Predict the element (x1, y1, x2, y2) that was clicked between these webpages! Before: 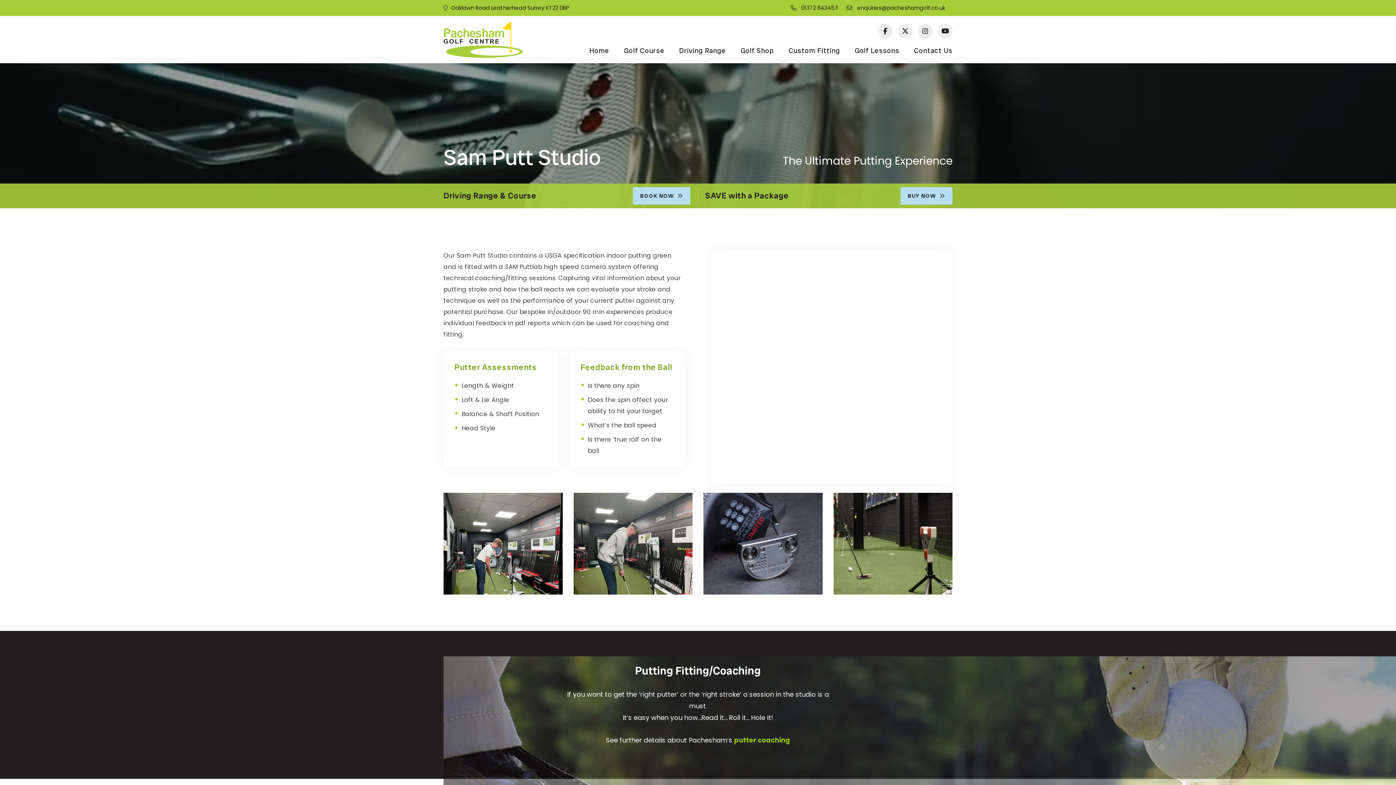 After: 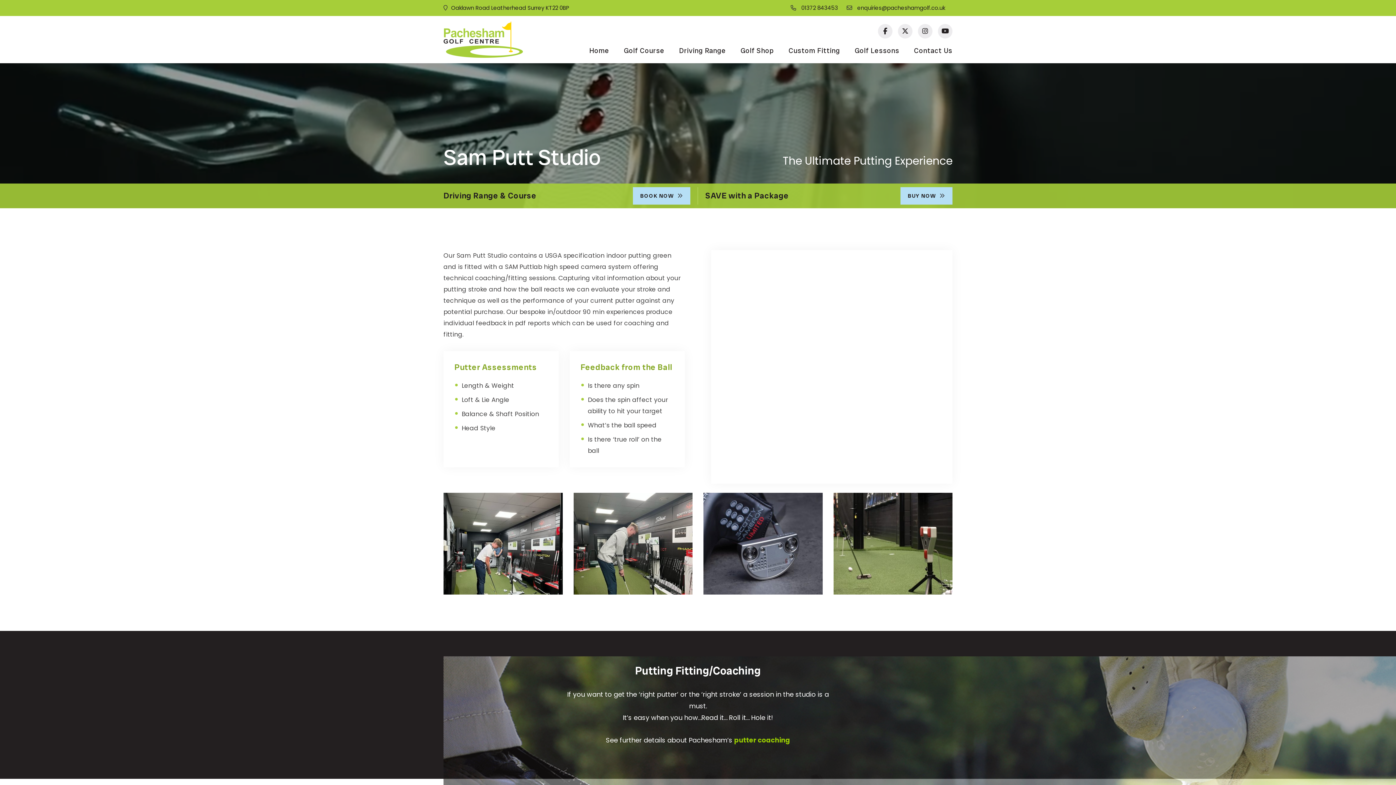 Action: bbox: (807, 27, 872, 36) label: 01372 843453